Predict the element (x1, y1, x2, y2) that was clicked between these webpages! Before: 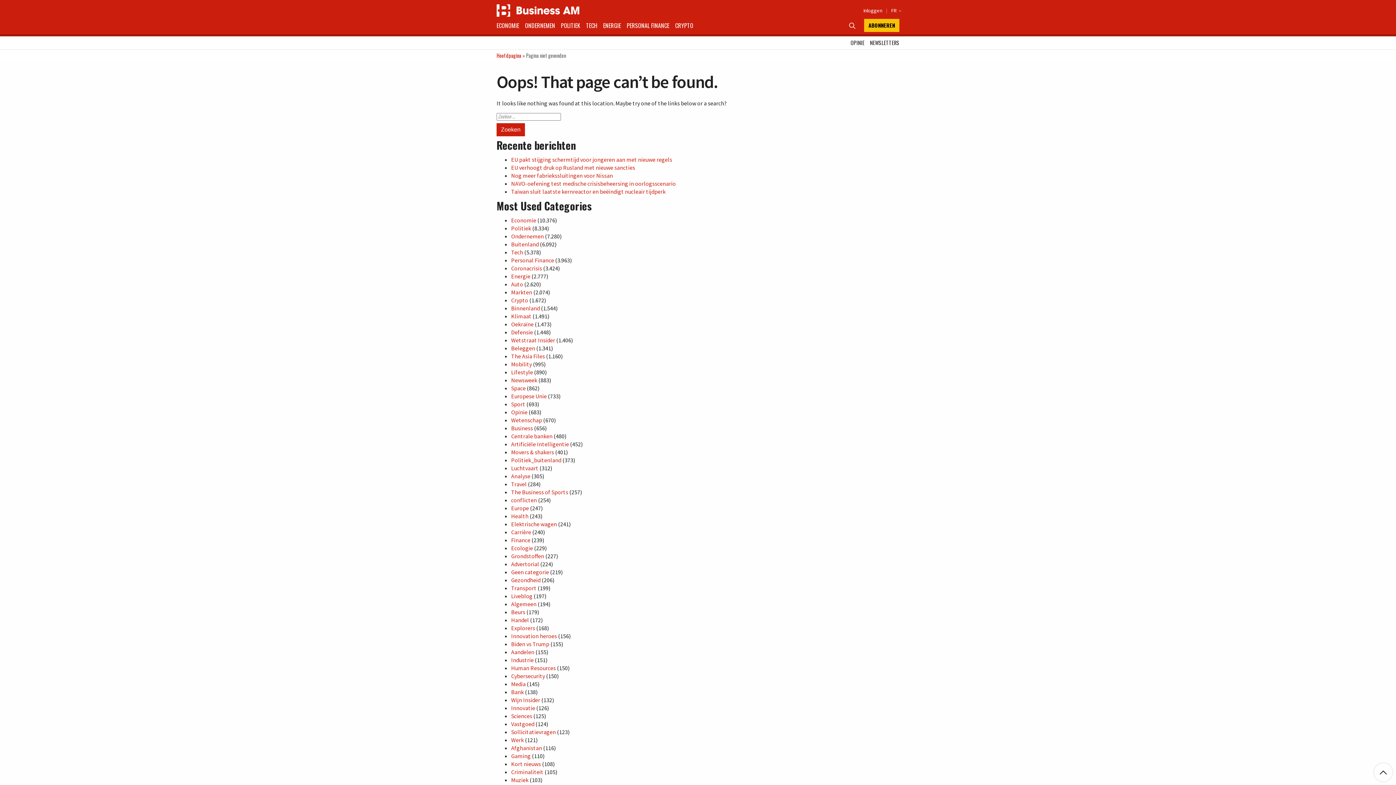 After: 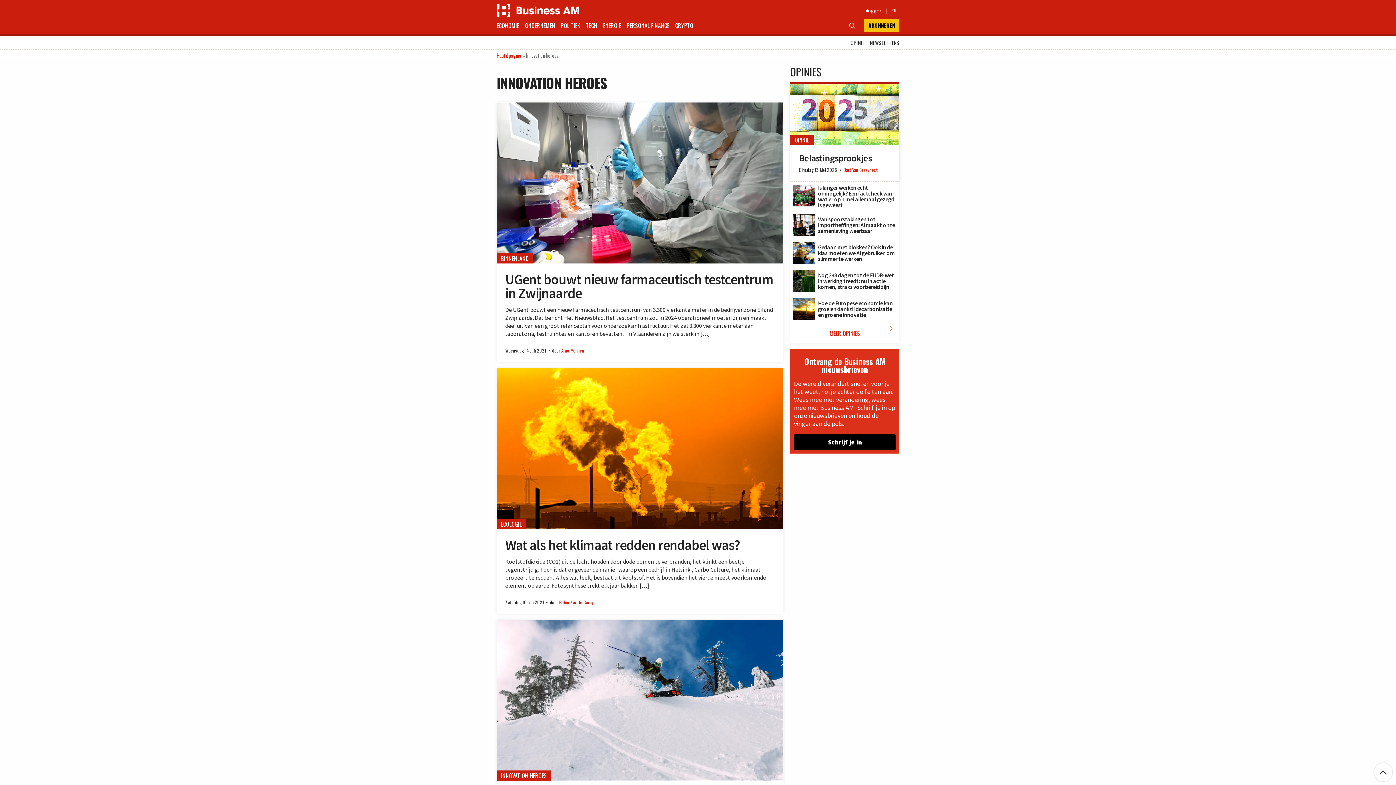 Action: bbox: (511, 632, 557, 640) label: Innovation heroes